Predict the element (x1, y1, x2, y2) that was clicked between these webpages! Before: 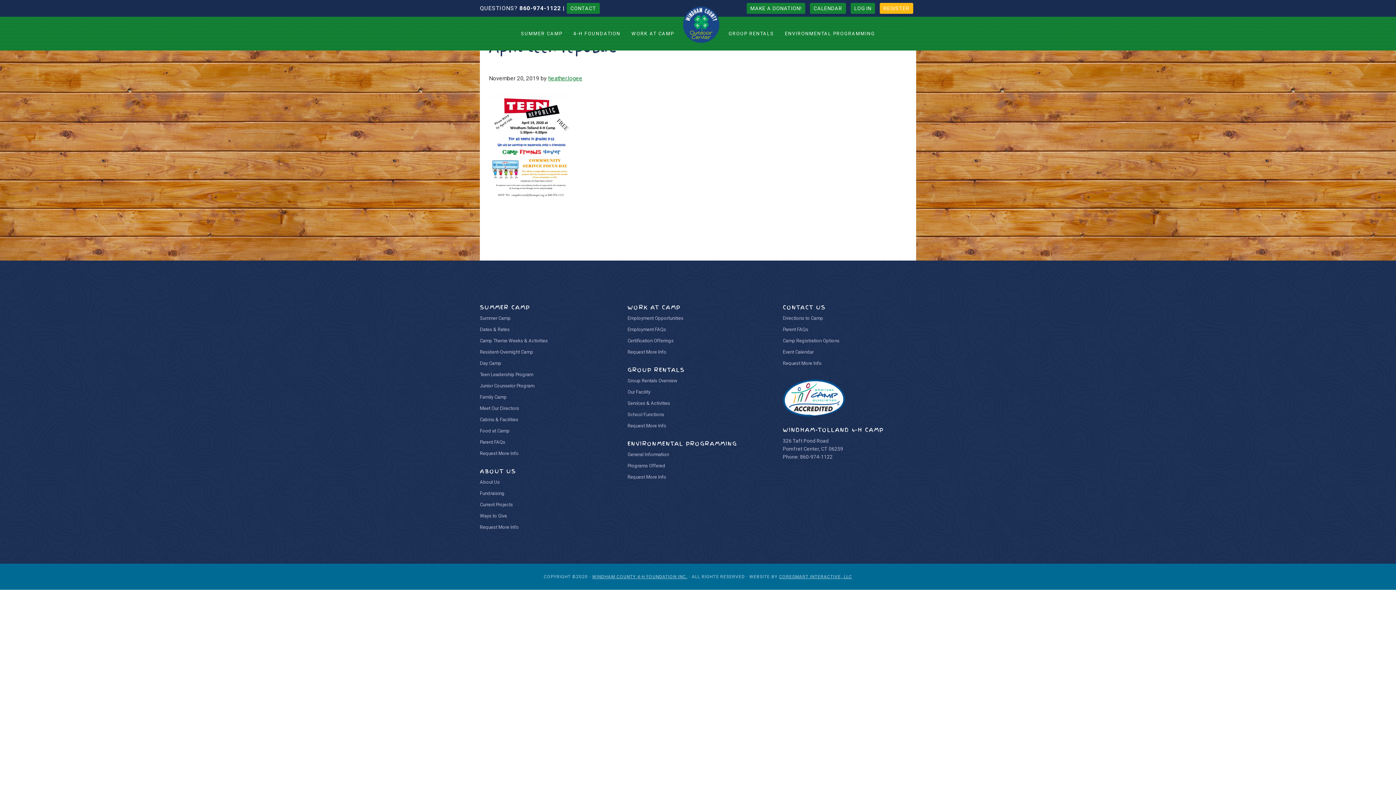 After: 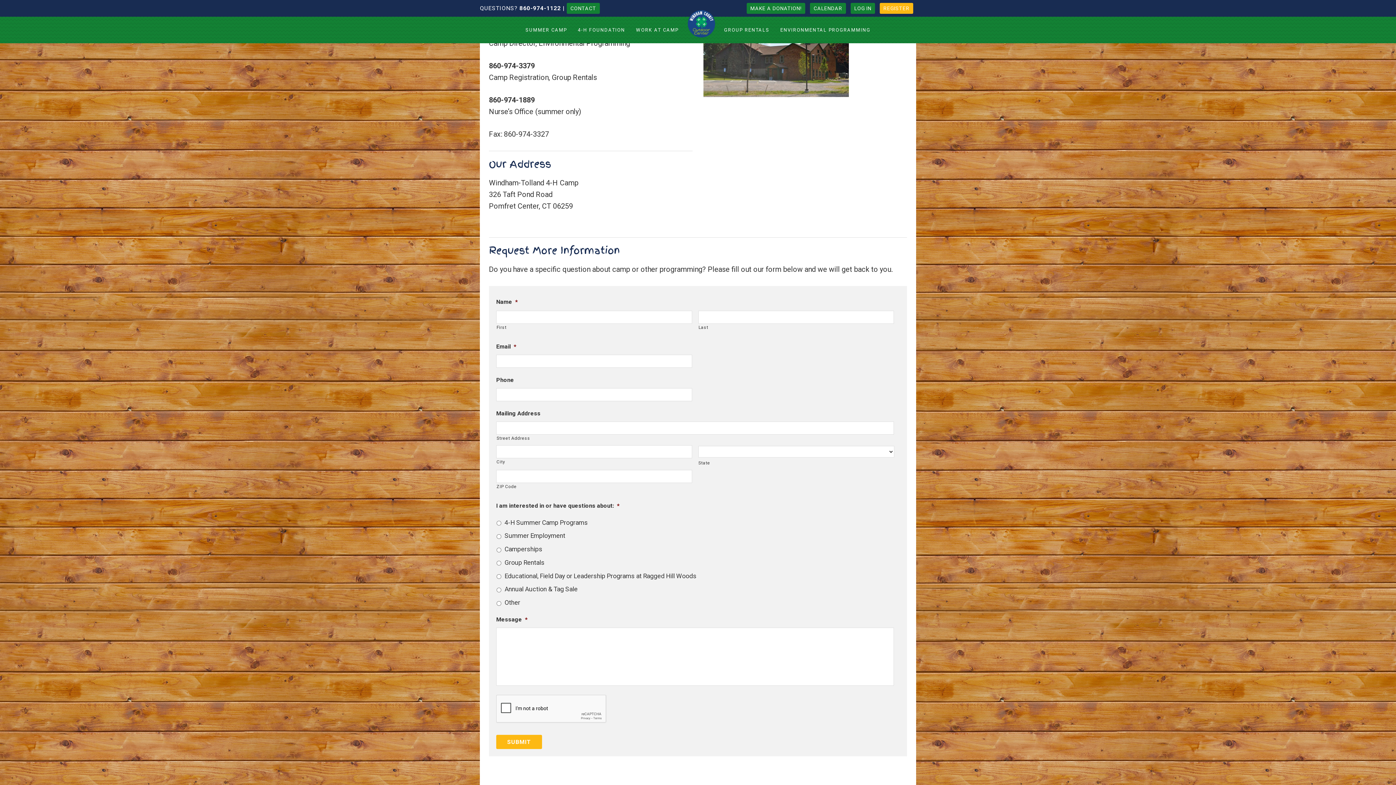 Action: label: Request More Info bbox: (480, 524, 518, 530)